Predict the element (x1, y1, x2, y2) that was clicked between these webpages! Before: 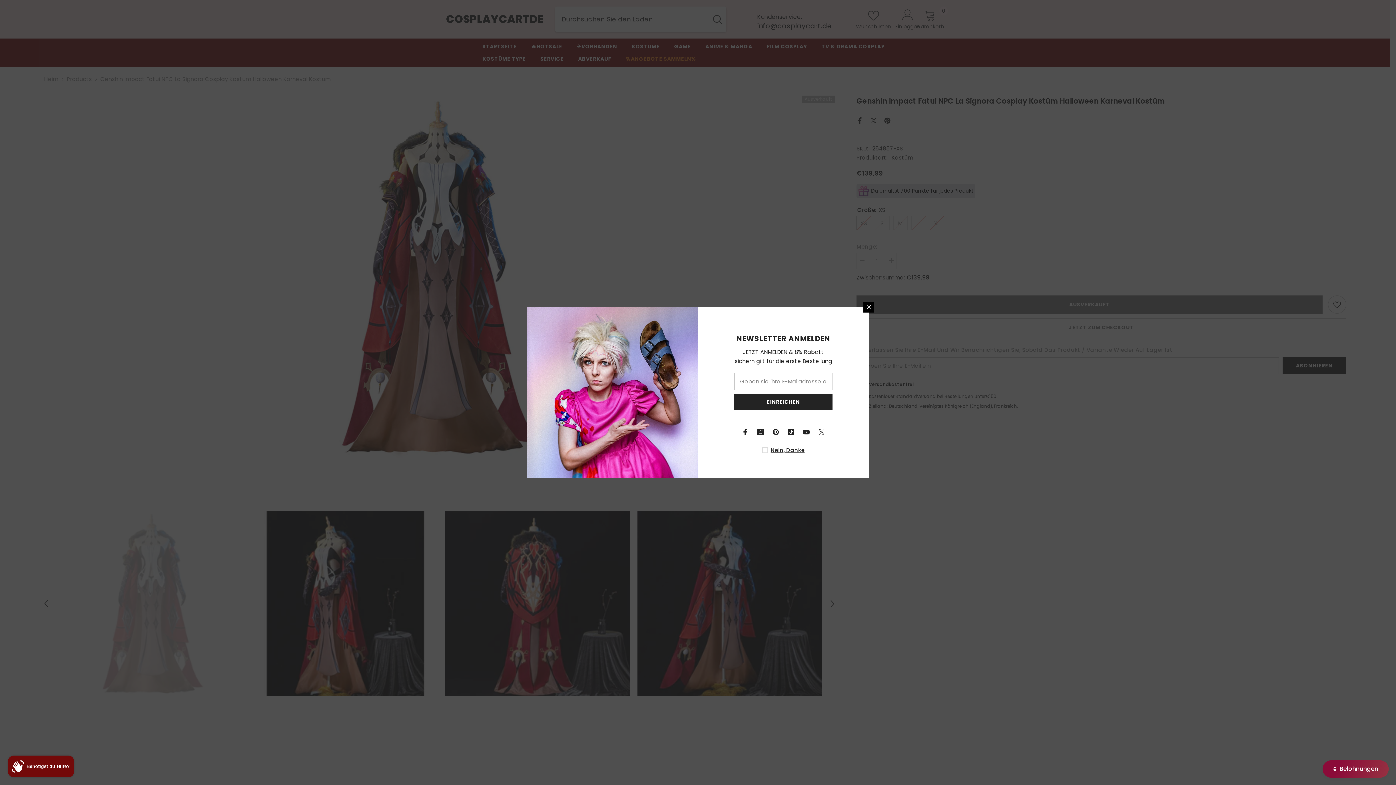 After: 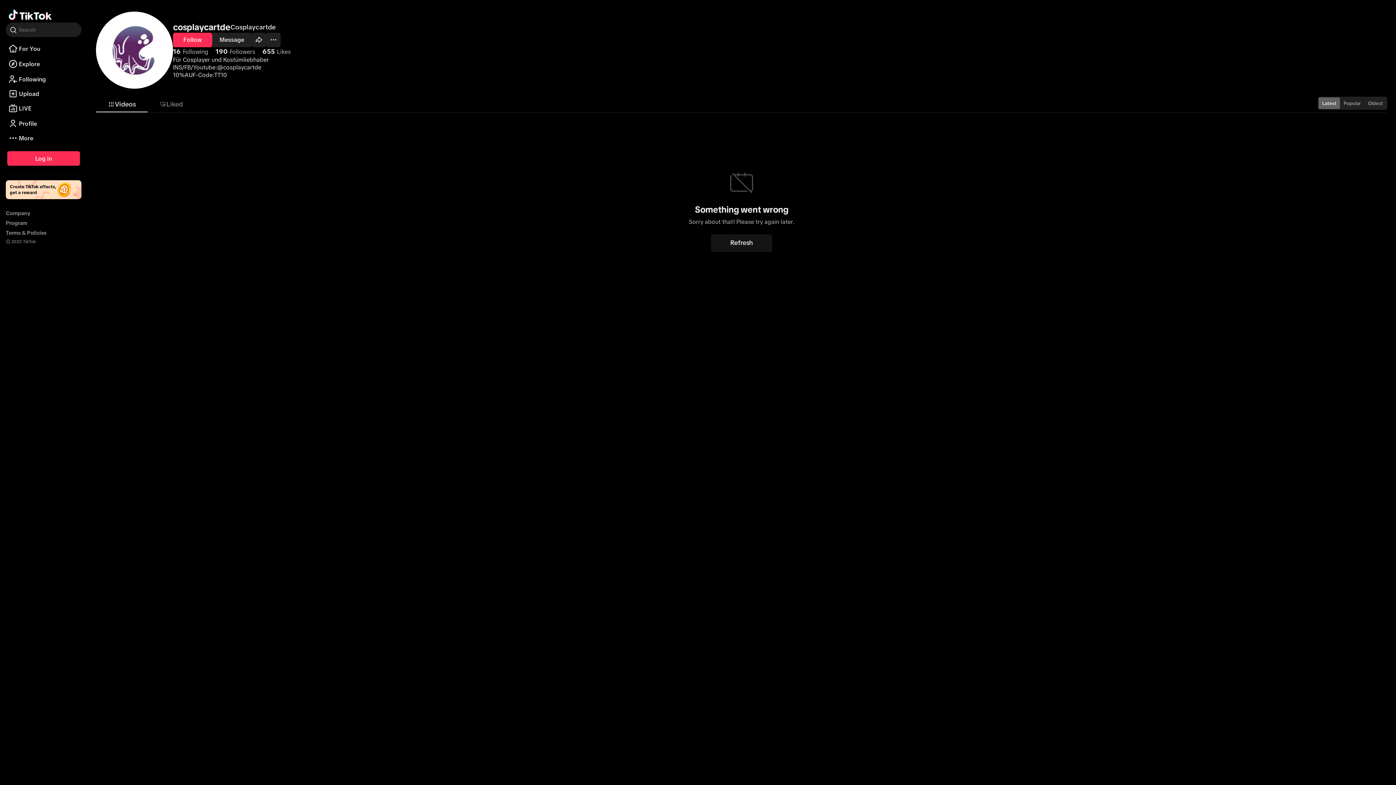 Action: label: TikTok bbox: (779, 424, 795, 440)